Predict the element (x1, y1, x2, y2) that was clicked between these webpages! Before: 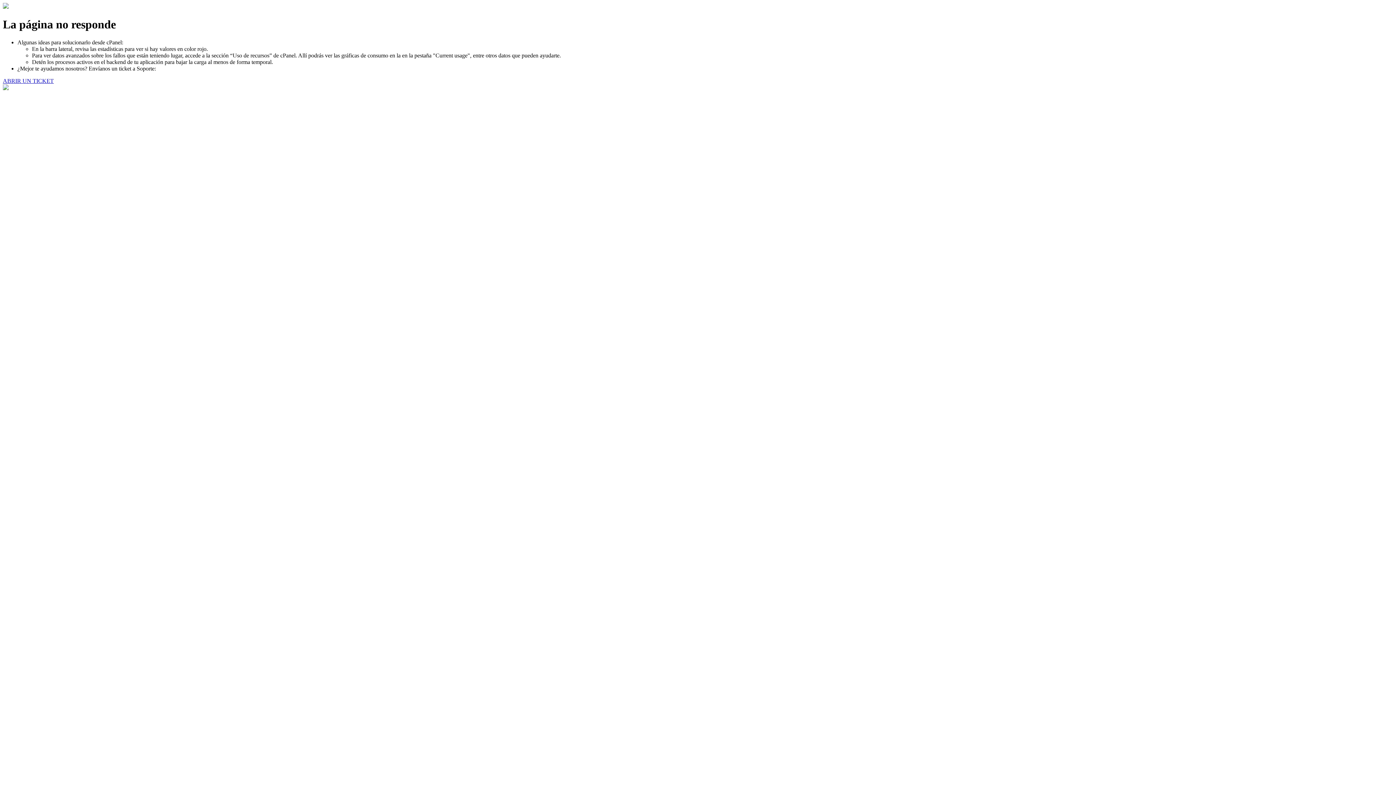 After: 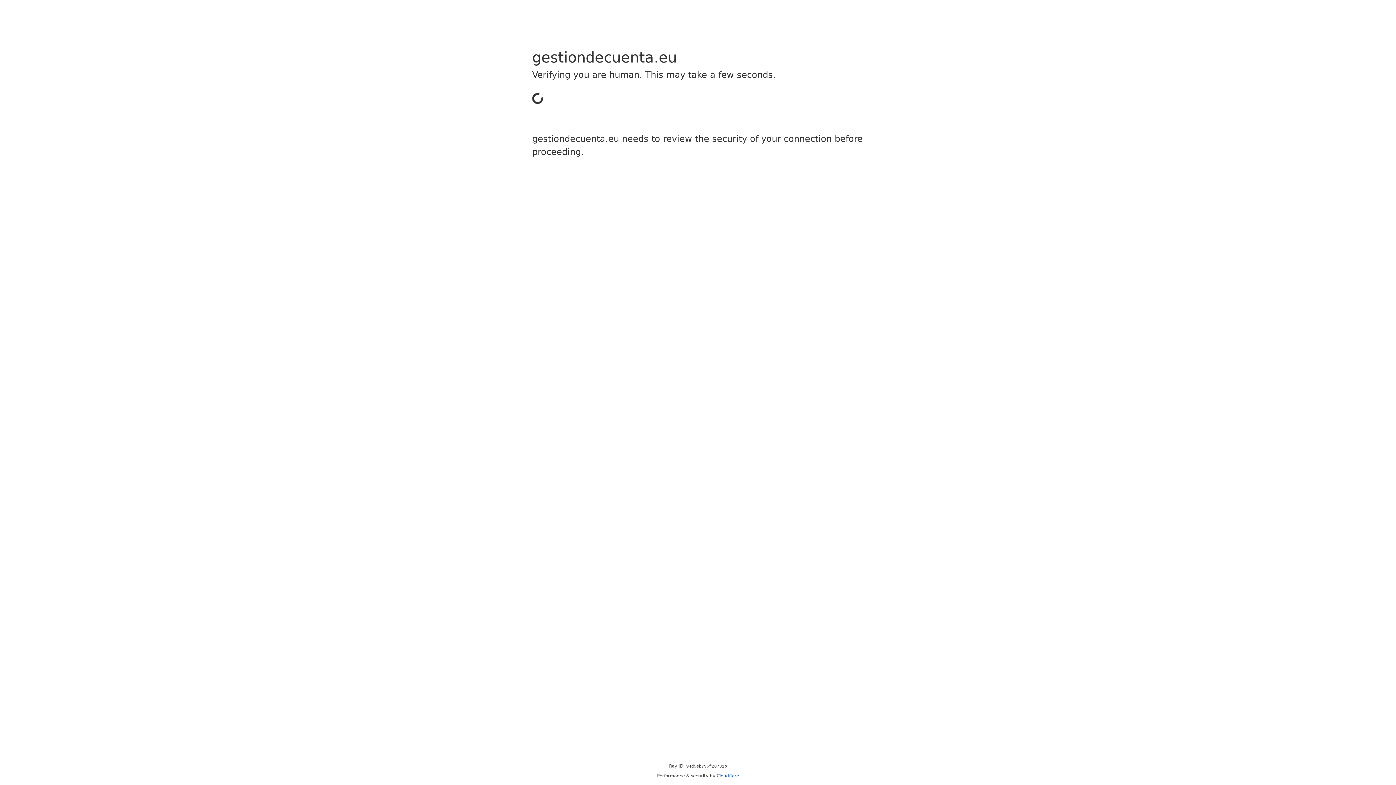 Action: label: ABRIR UN TICKET bbox: (2, 77, 53, 83)